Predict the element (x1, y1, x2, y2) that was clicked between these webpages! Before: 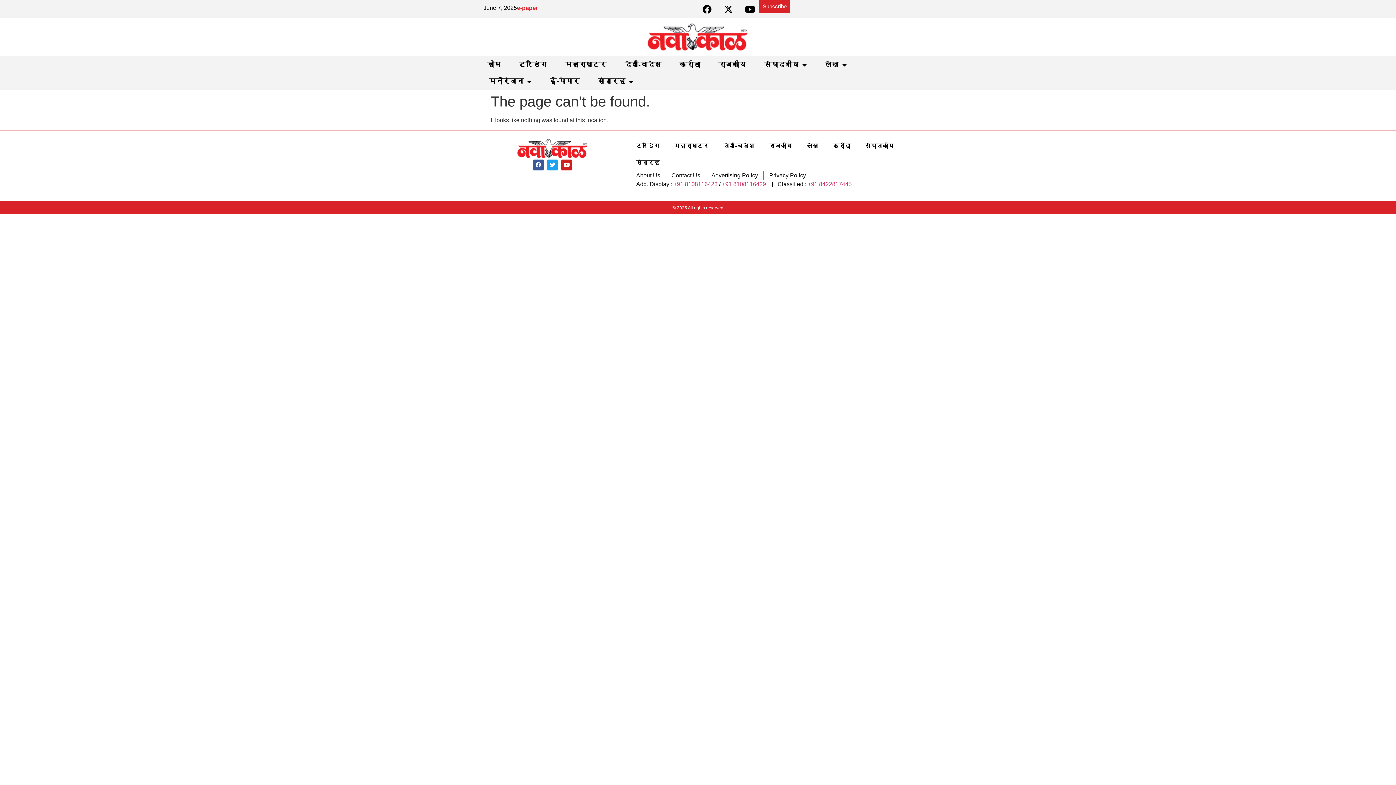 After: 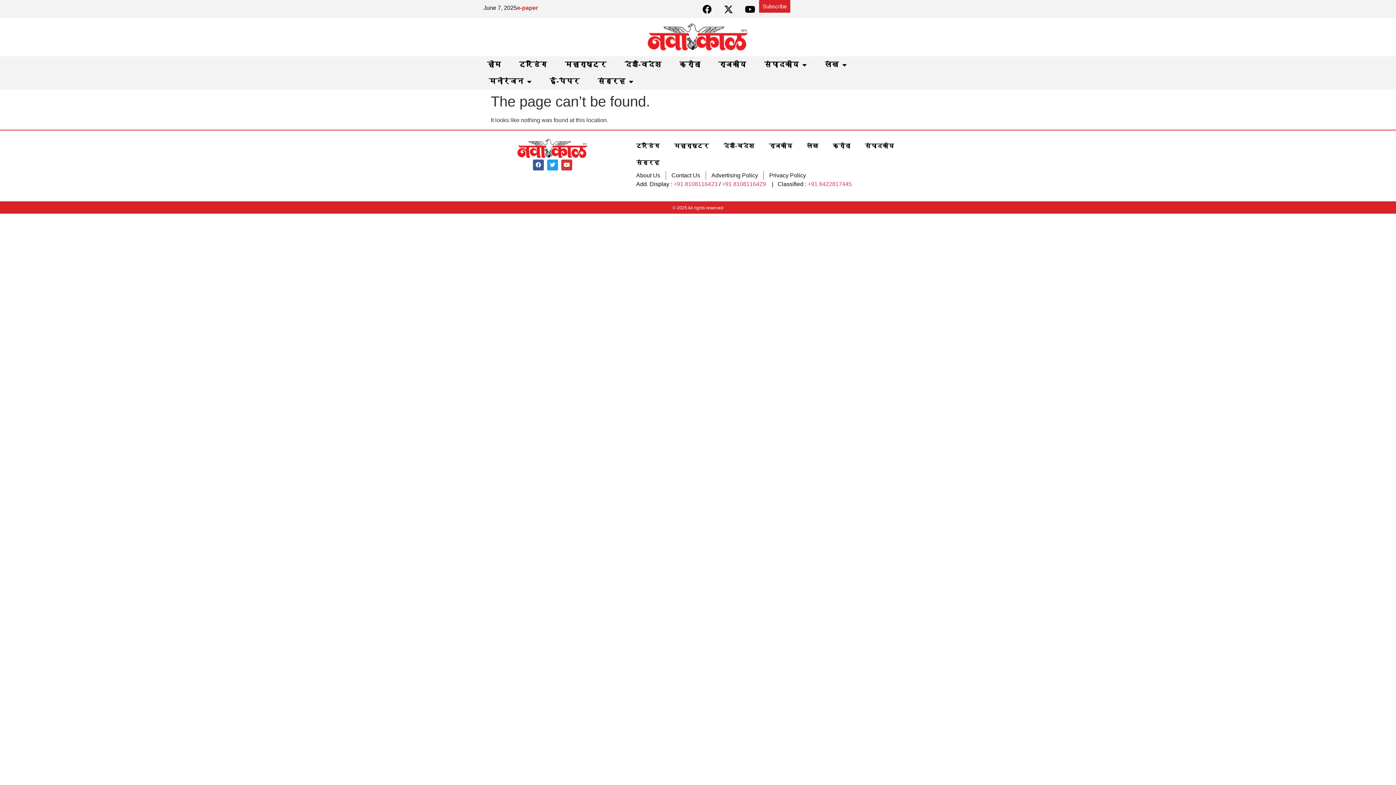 Action: label: Youtube bbox: (561, 159, 572, 170)